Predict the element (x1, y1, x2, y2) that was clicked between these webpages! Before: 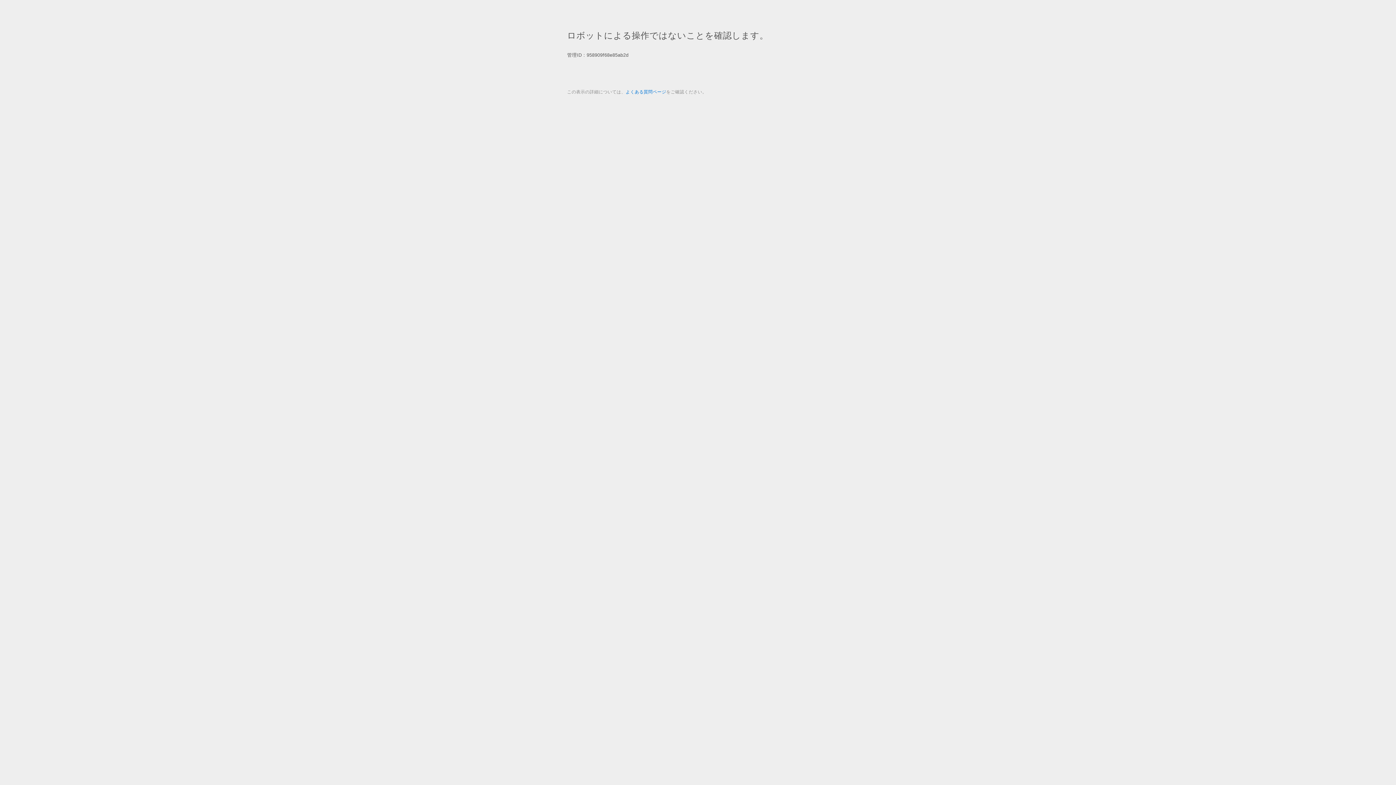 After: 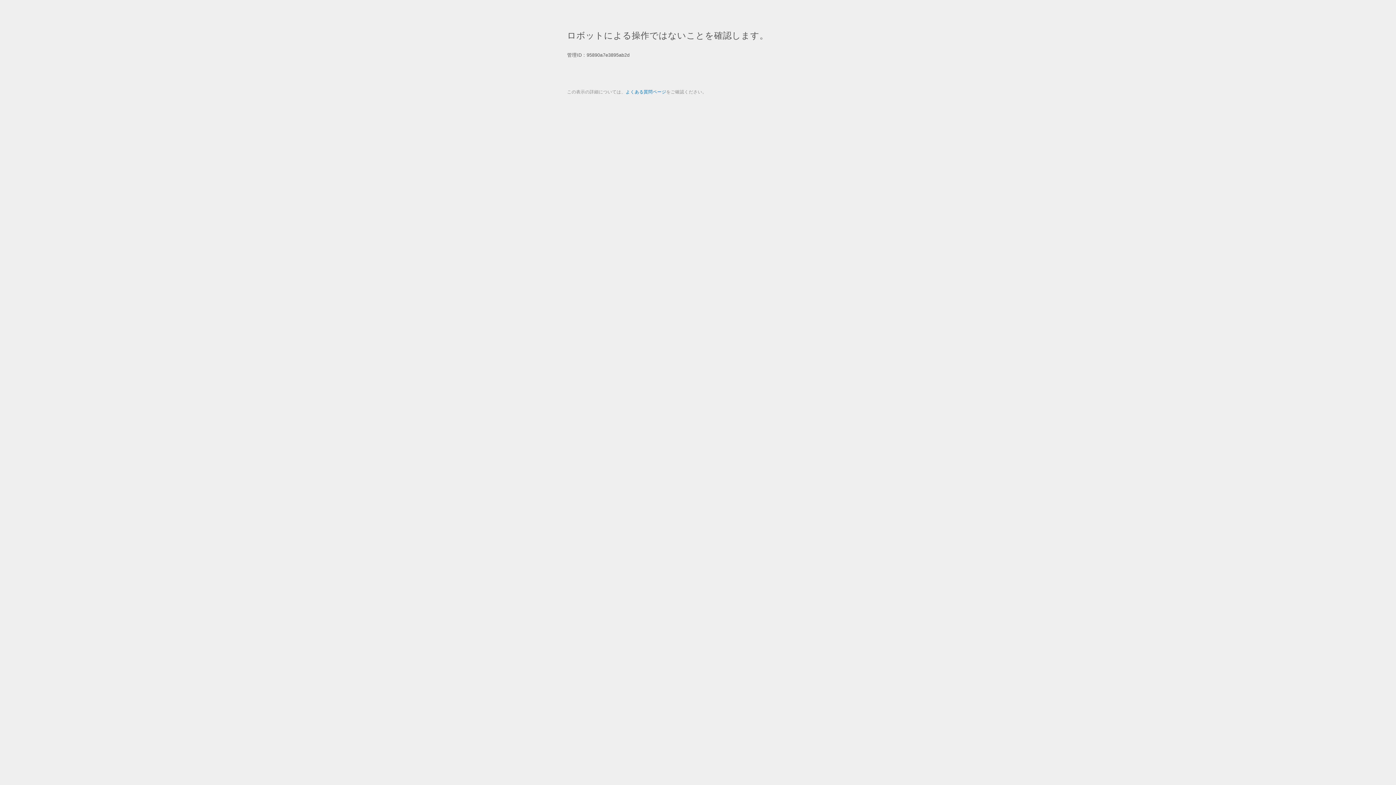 Action: bbox: (625, 89, 666, 94) label: よくある質問ページ